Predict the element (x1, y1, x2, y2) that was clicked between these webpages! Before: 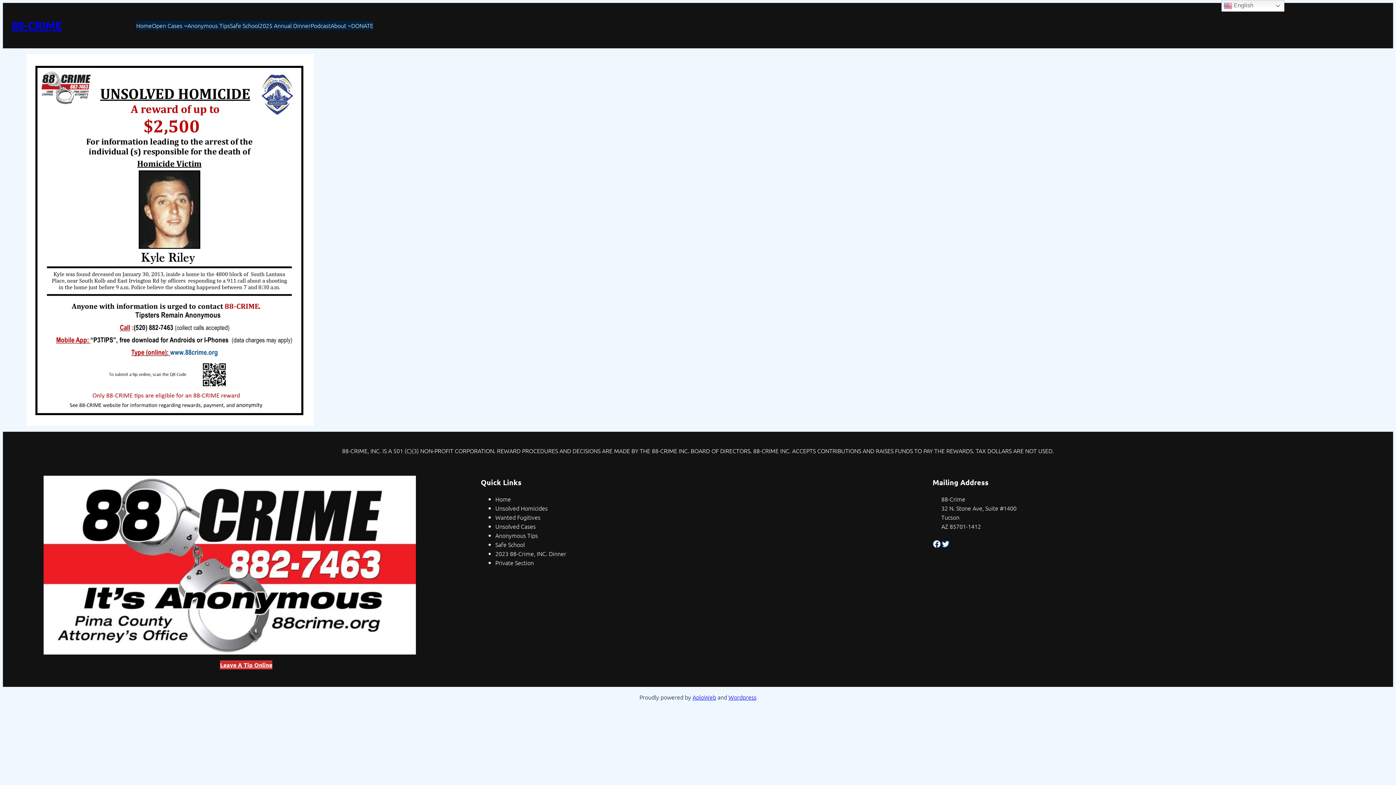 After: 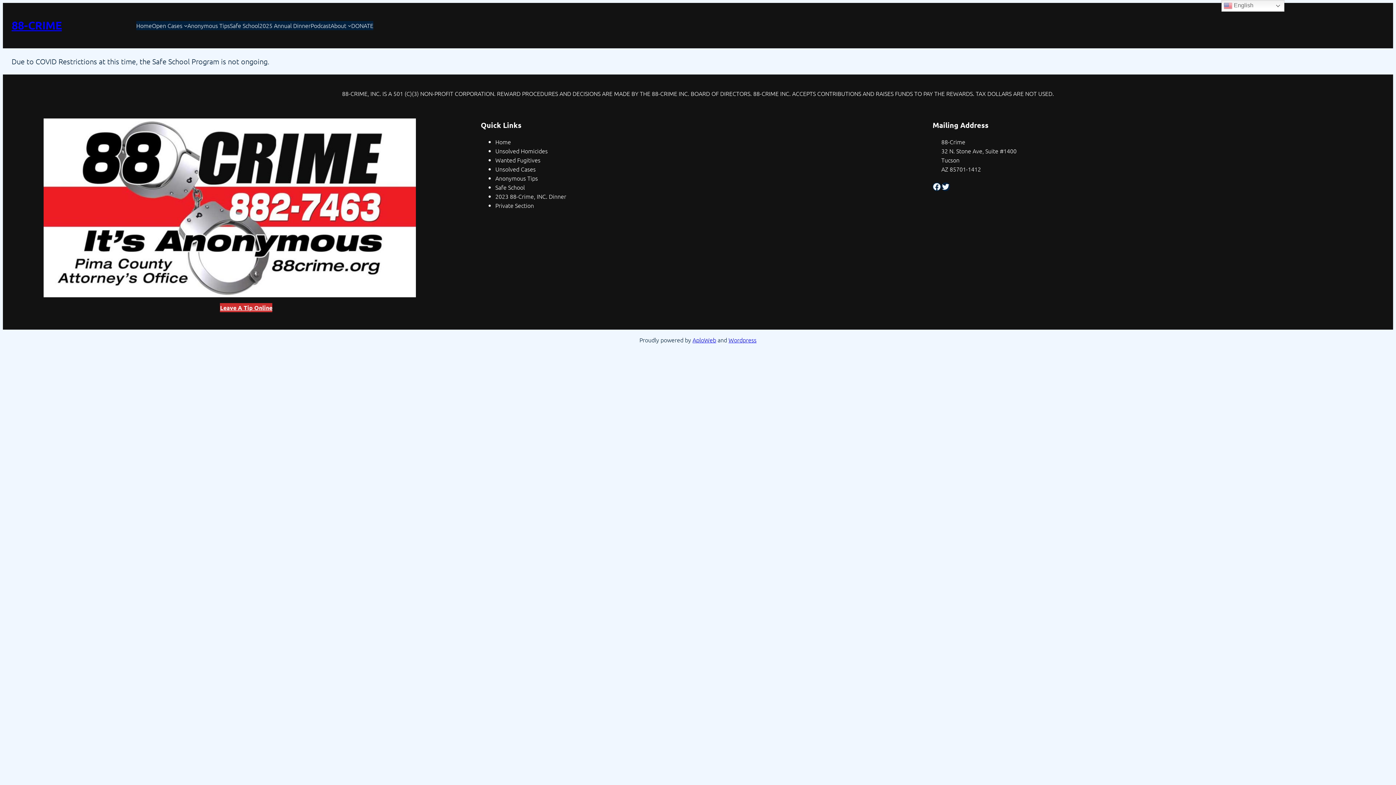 Action: label: Safe School bbox: (230, 21, 259, 30)